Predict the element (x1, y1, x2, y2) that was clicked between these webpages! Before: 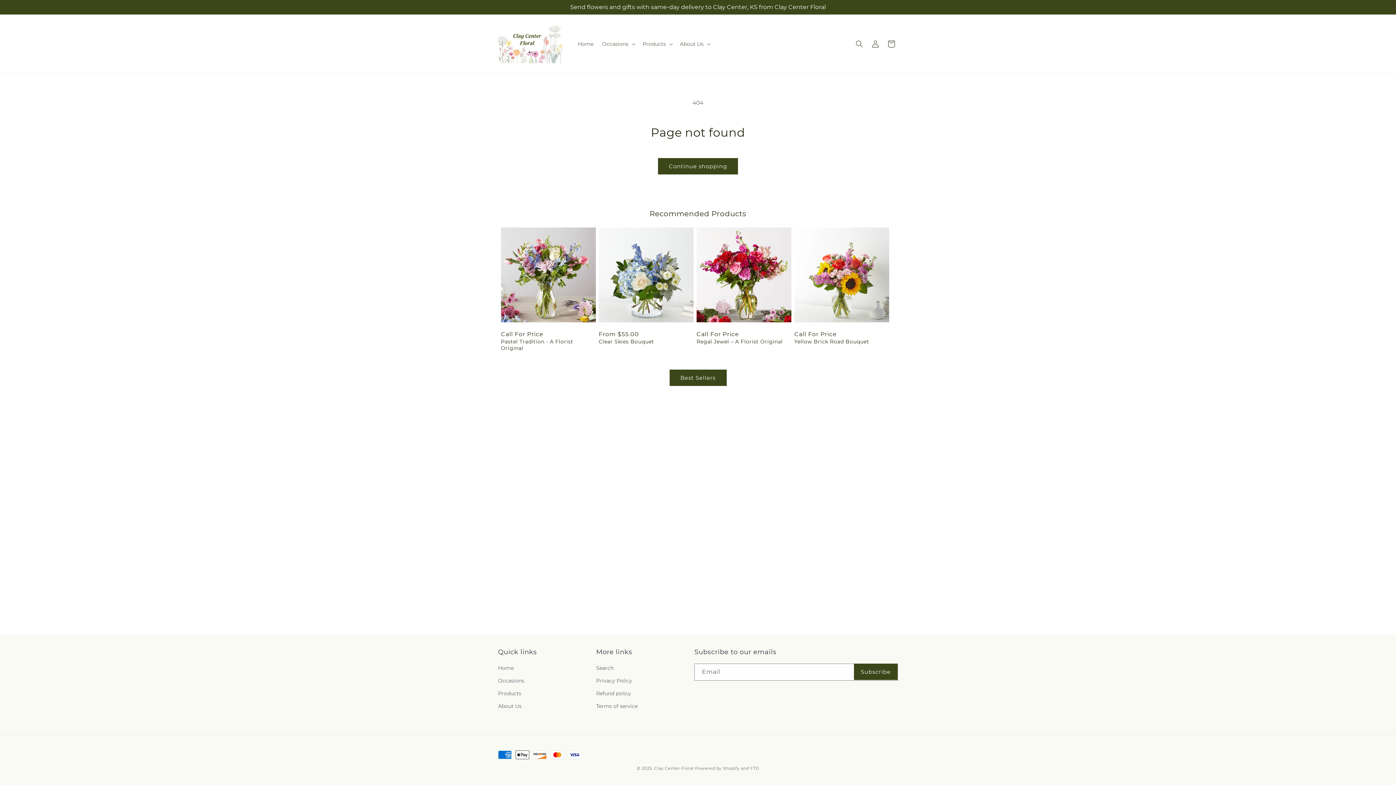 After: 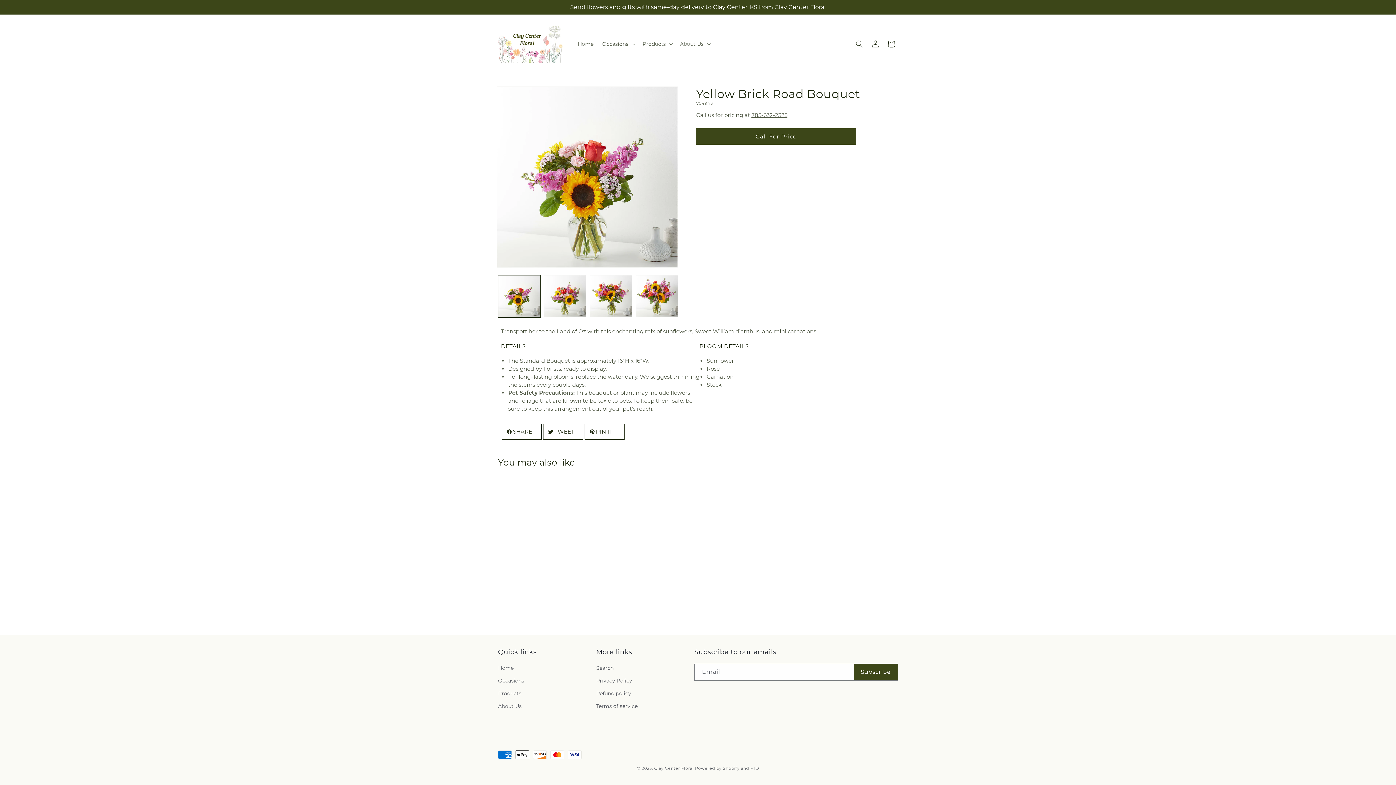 Action: label: Yellow Brick Road Bouquet bbox: (794, 338, 889, 345)